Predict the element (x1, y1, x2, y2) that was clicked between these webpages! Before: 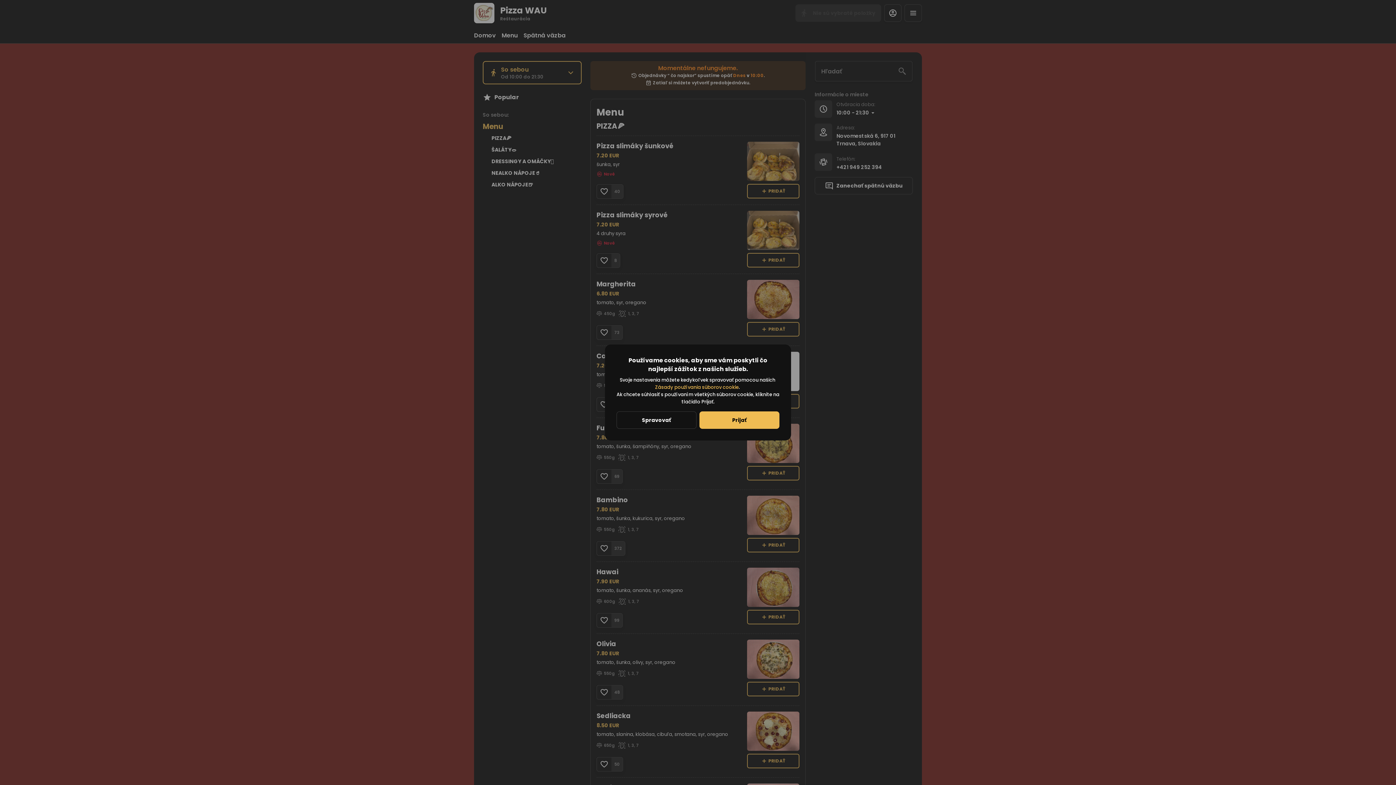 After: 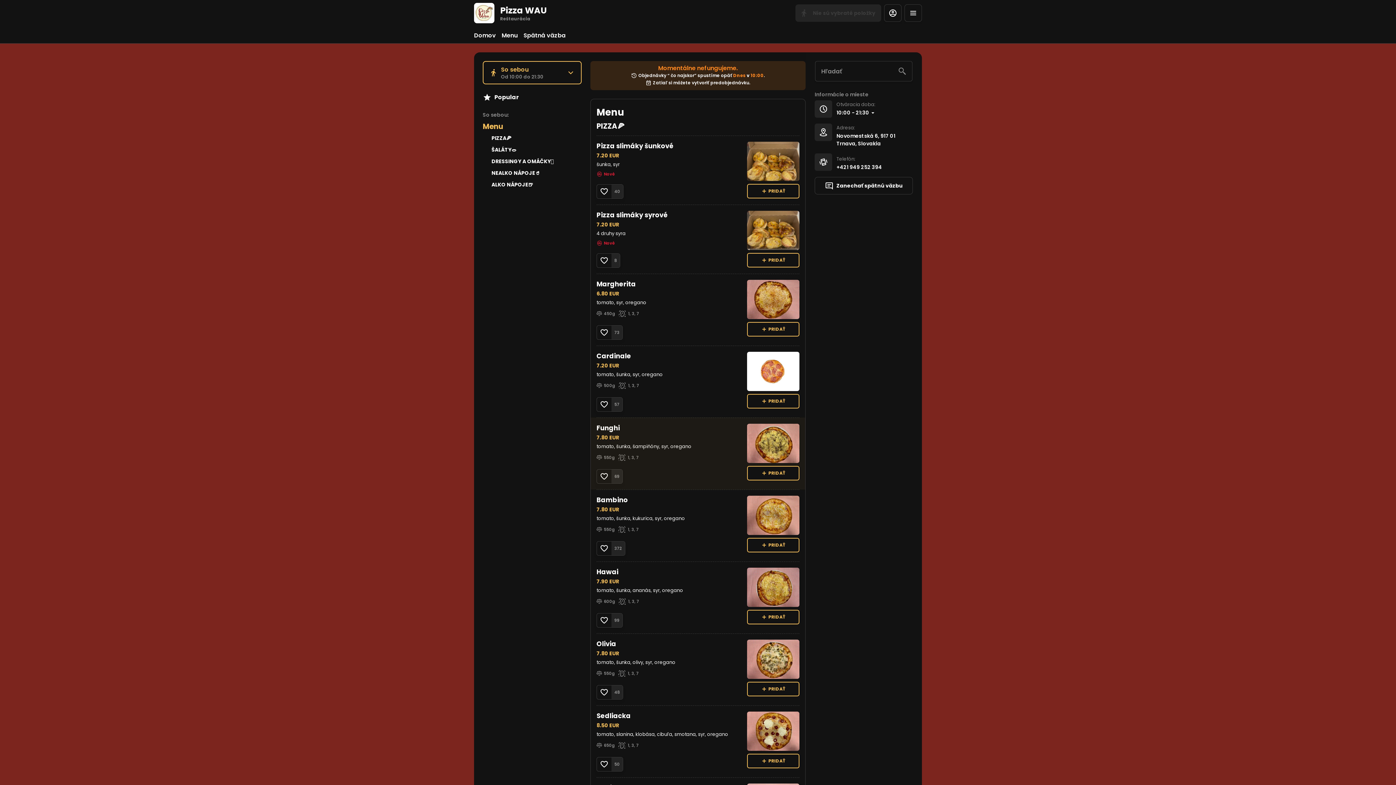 Action: bbox: (699, 411, 779, 429) label: Prijať